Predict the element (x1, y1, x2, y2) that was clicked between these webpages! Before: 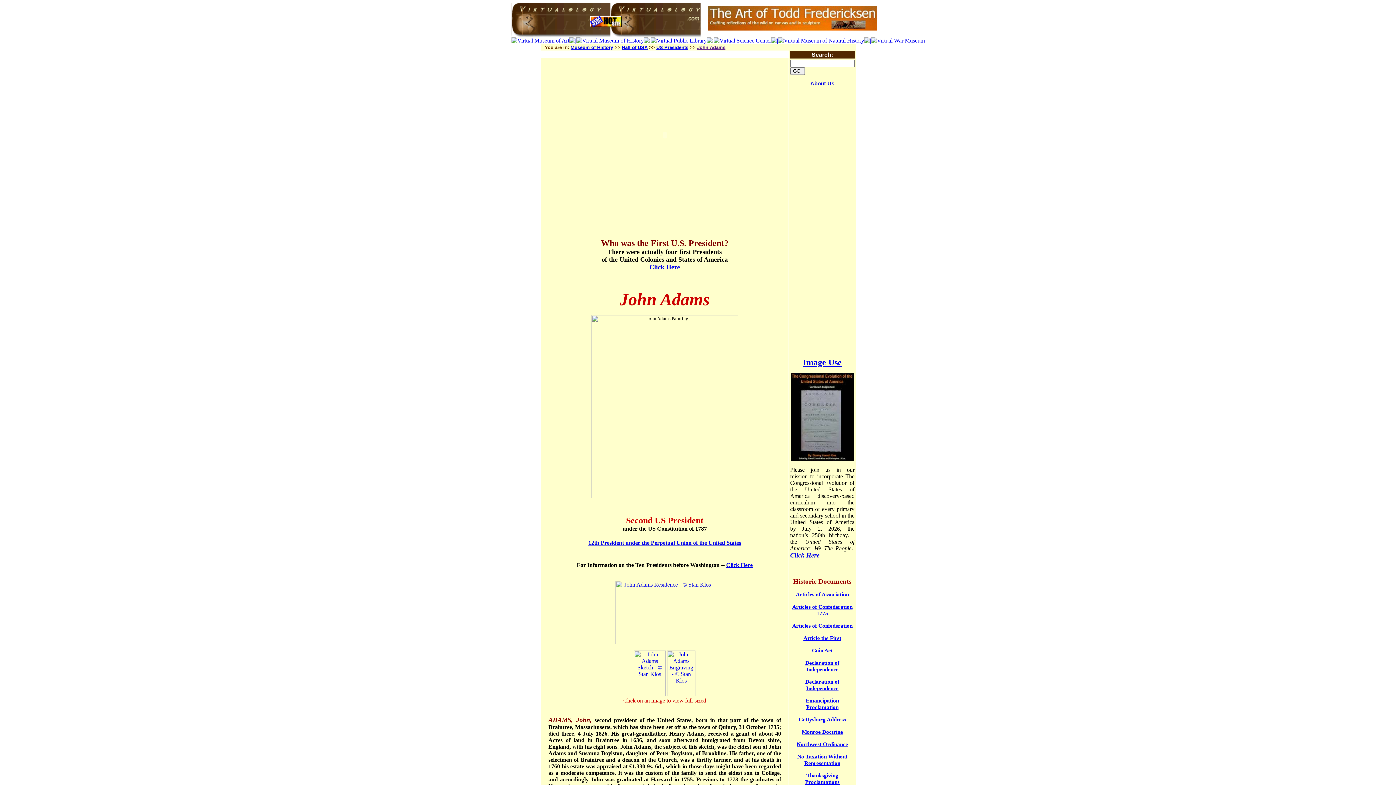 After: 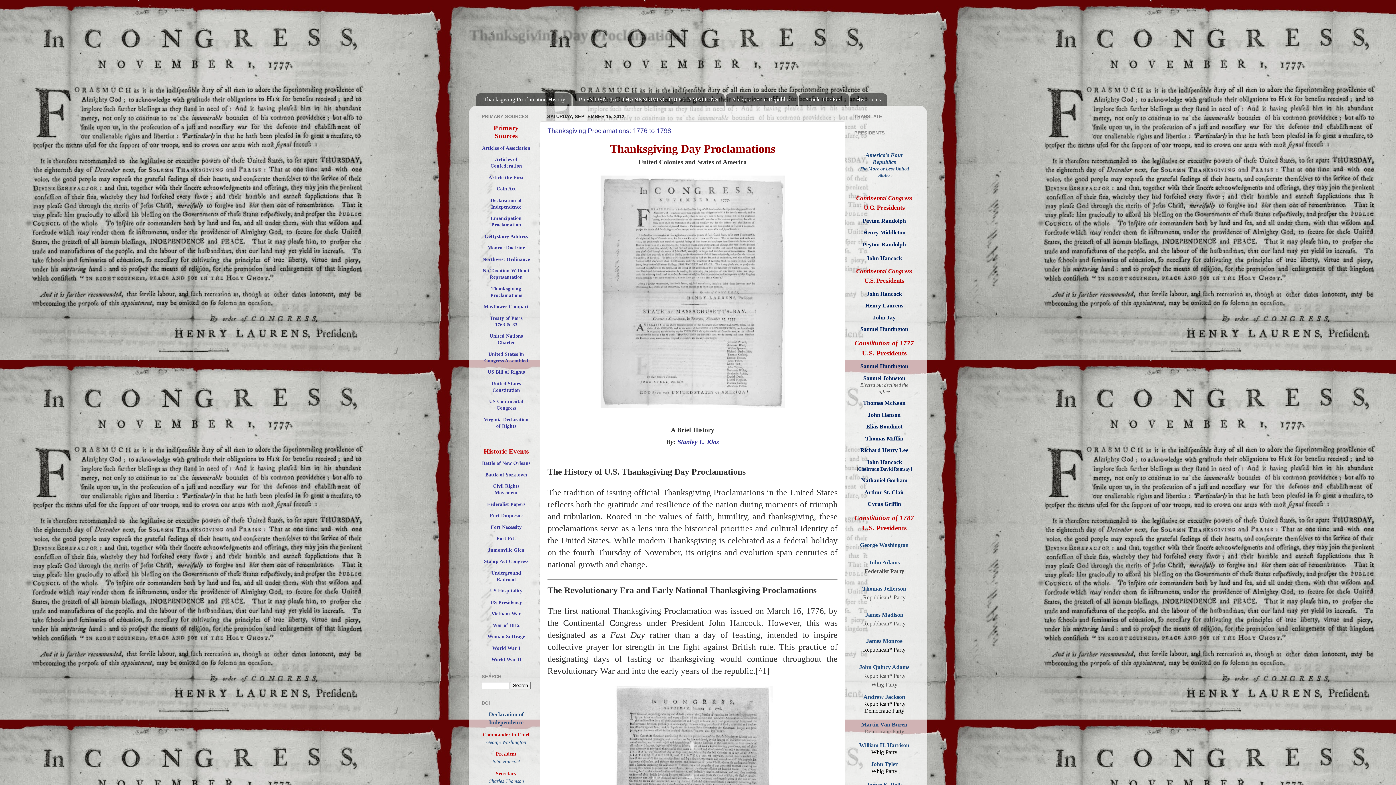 Action: label: Thanksgiving Proclamations bbox: (805, 772, 839, 785)